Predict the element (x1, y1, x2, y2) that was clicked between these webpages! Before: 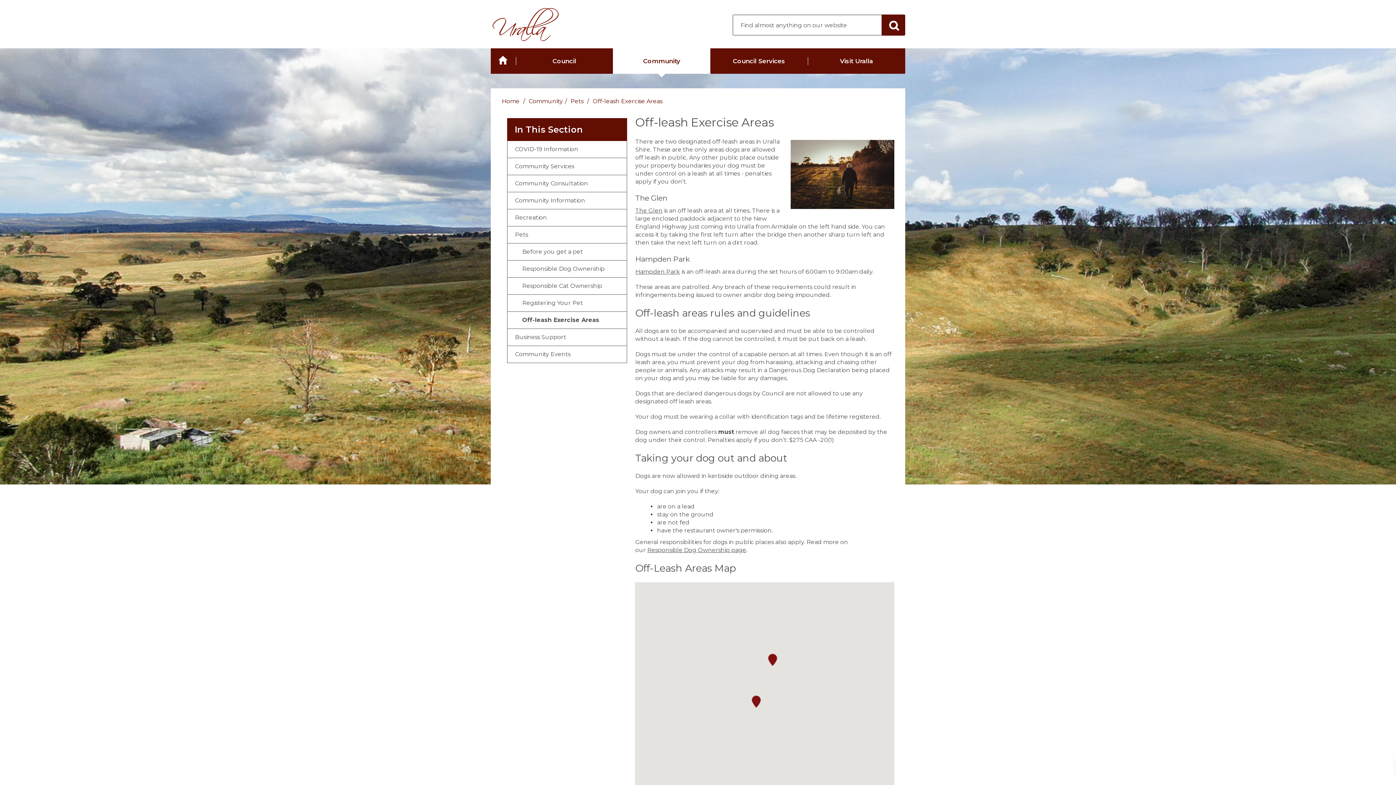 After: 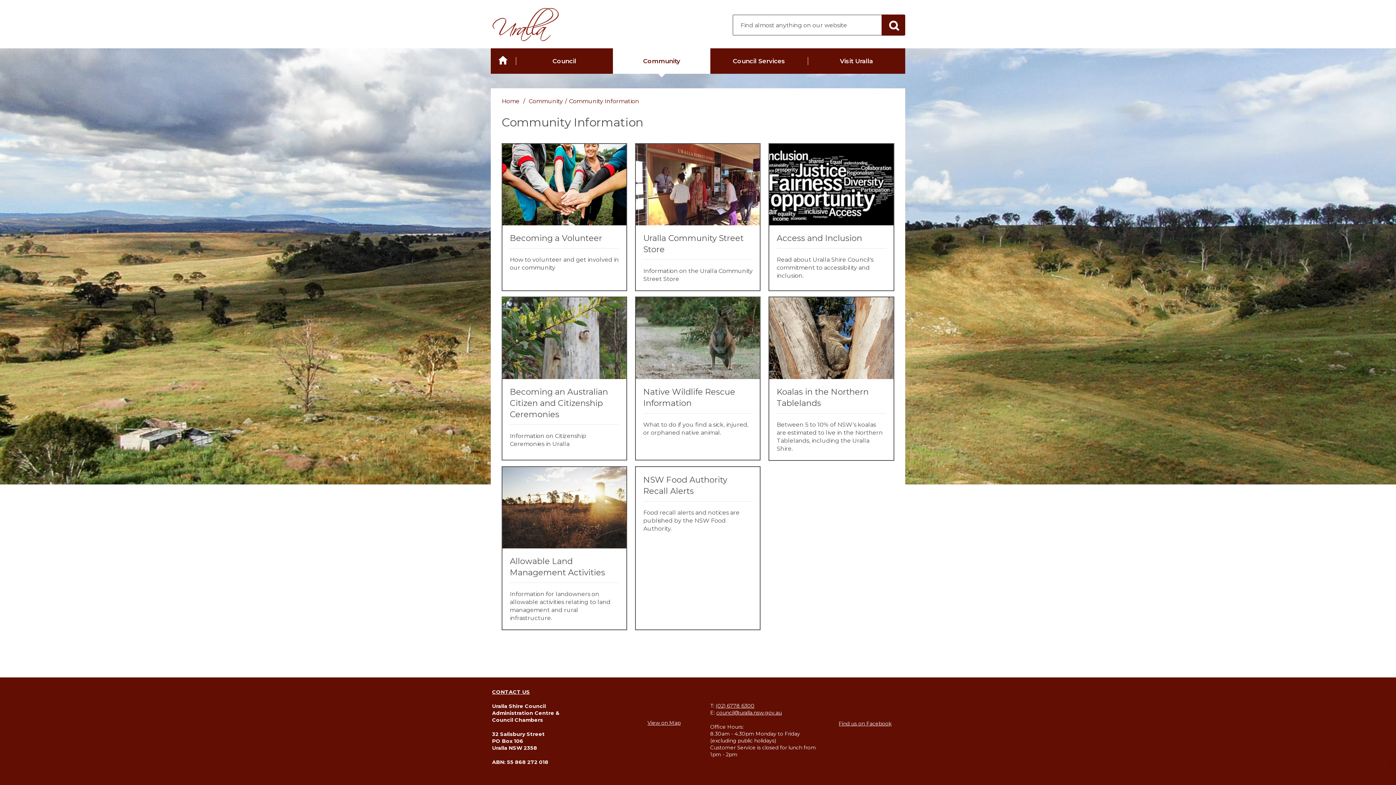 Action: bbox: (507, 192, 627, 209) label: Community Information